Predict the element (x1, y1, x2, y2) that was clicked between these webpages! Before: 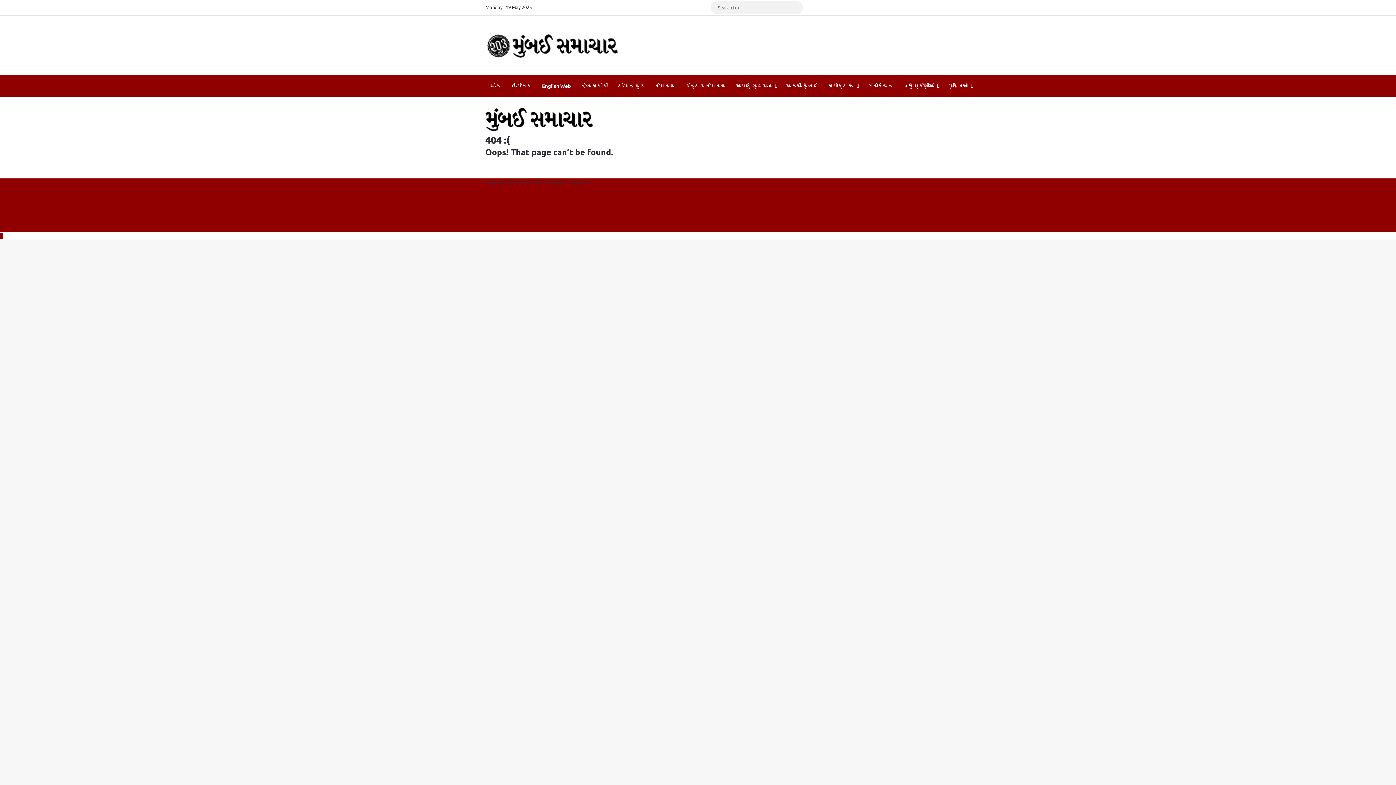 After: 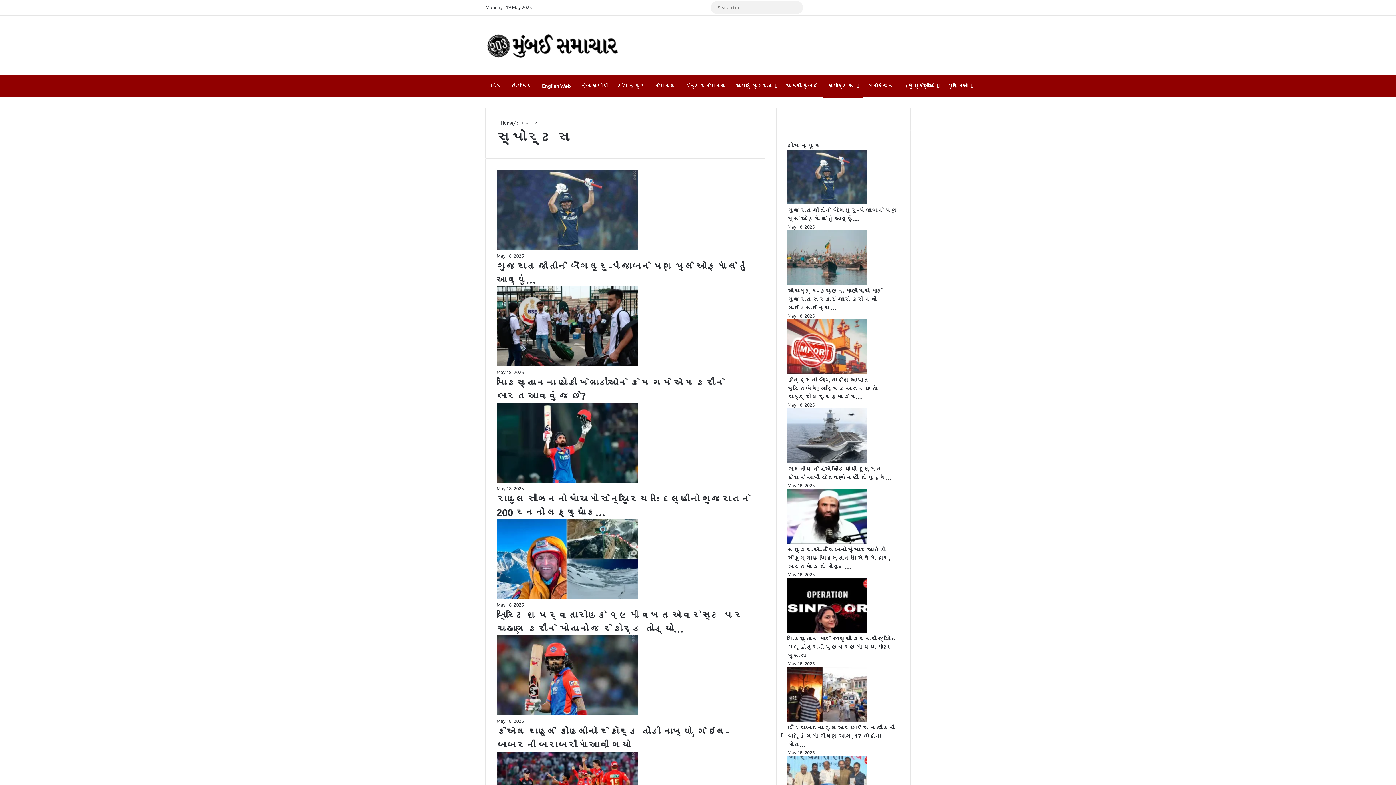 Action: bbox: (823, 75, 862, 96) label: સ્પોર્ટસ